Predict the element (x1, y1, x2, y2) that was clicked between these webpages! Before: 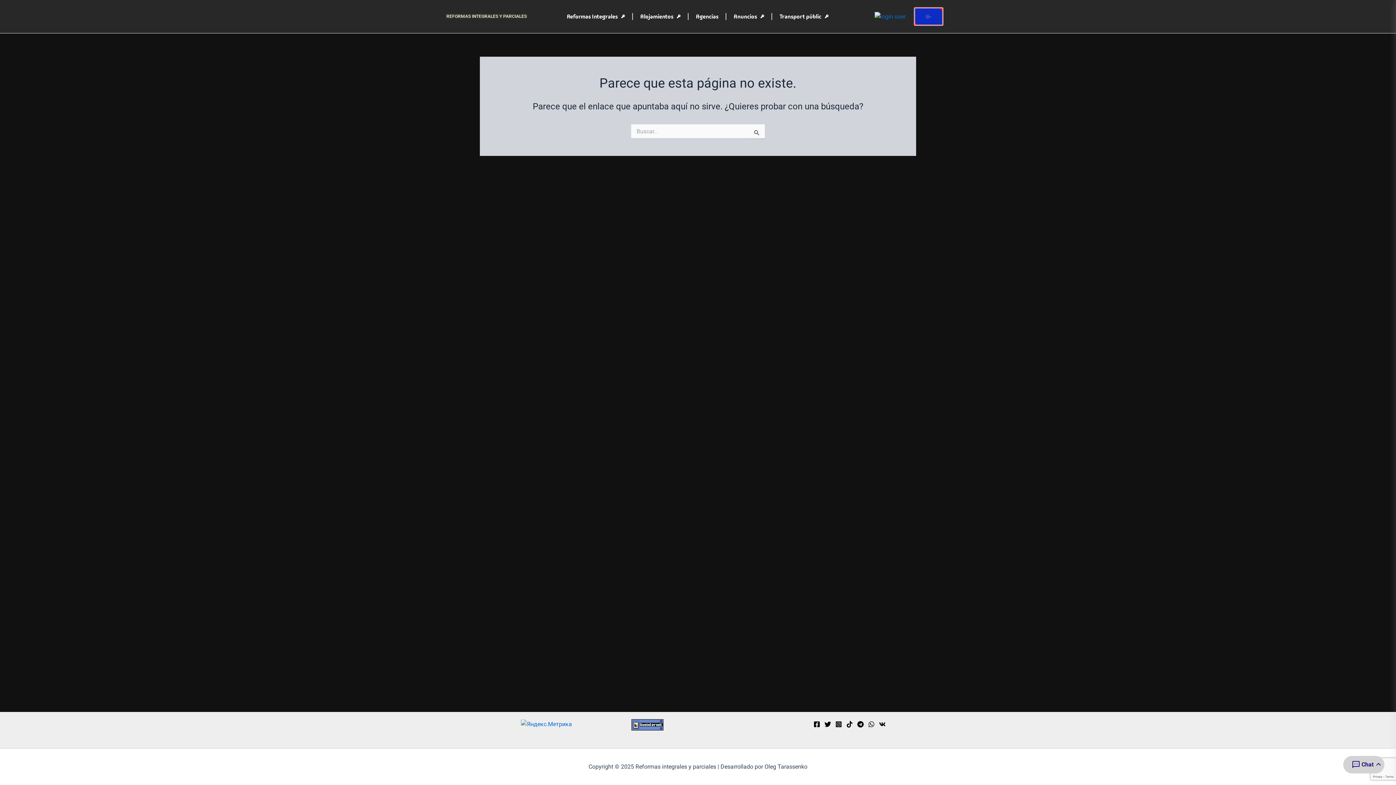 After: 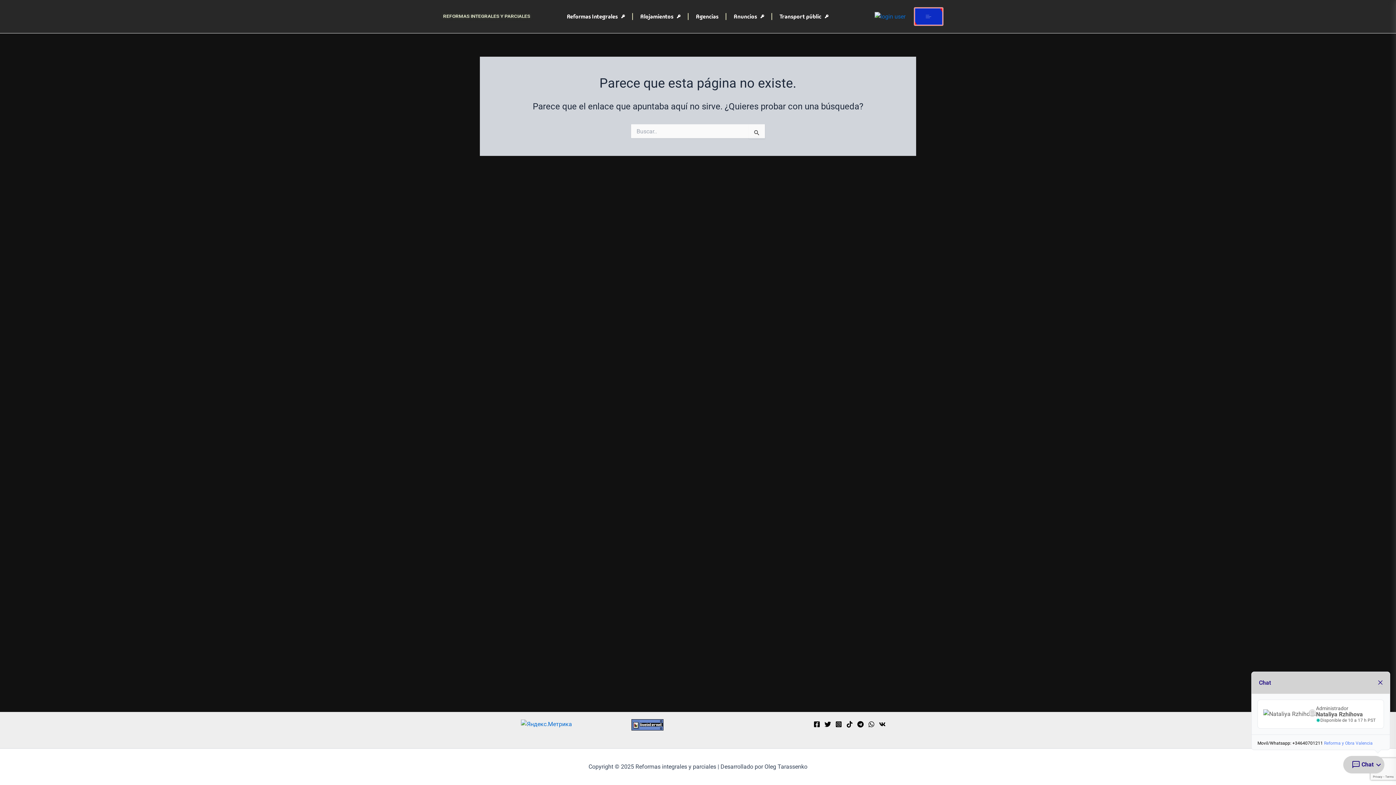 Action: label: Chat bbox: (1343, 756, 1384, 773)